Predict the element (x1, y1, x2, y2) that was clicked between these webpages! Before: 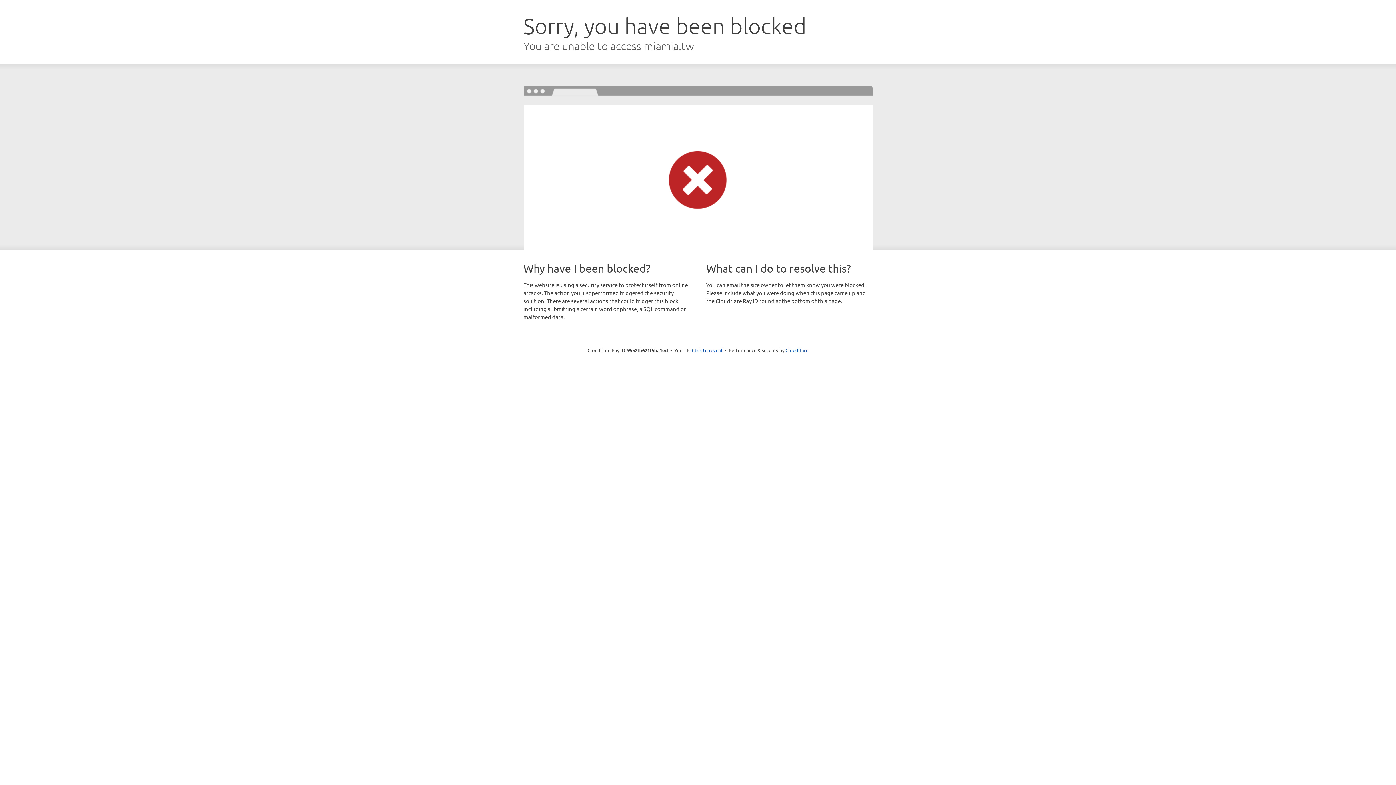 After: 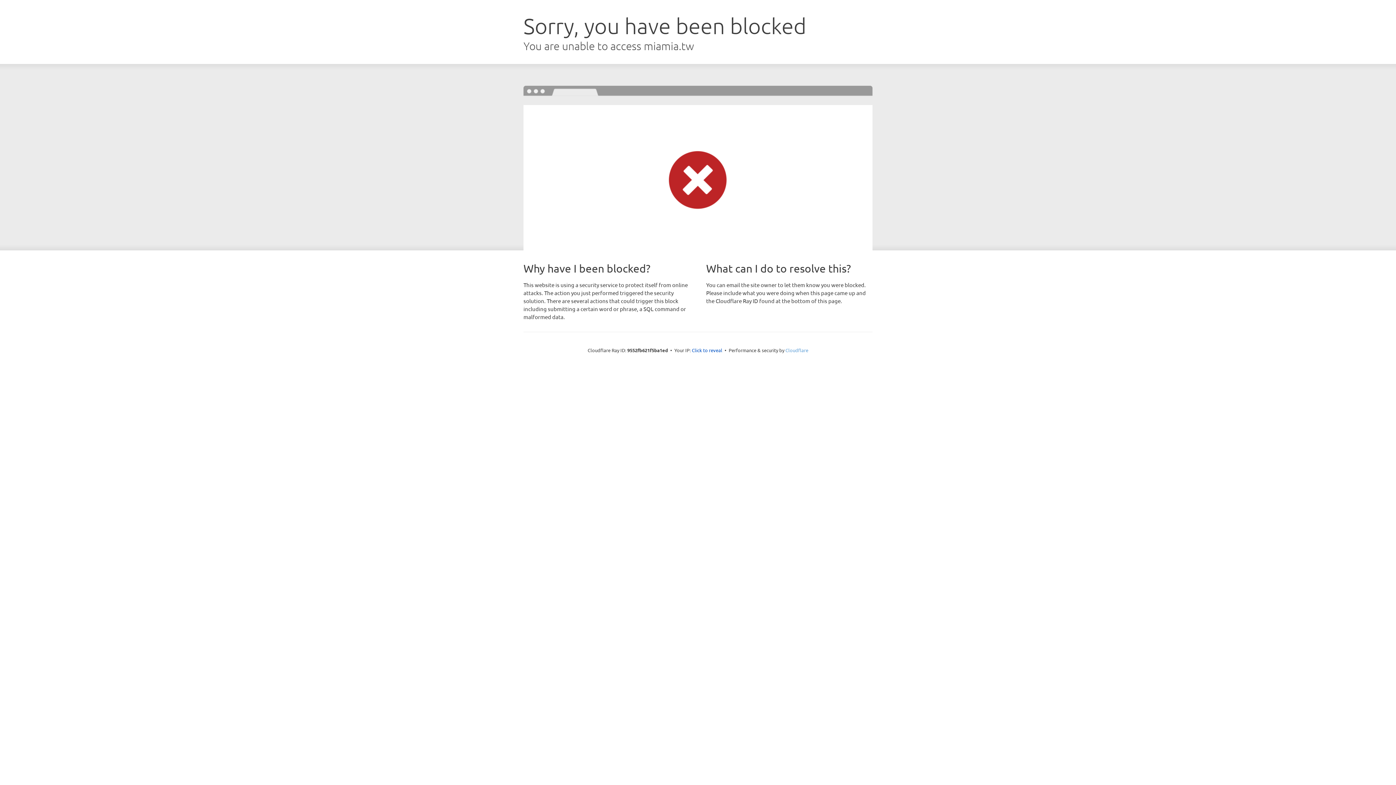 Action: bbox: (785, 347, 808, 353) label: Cloudflare